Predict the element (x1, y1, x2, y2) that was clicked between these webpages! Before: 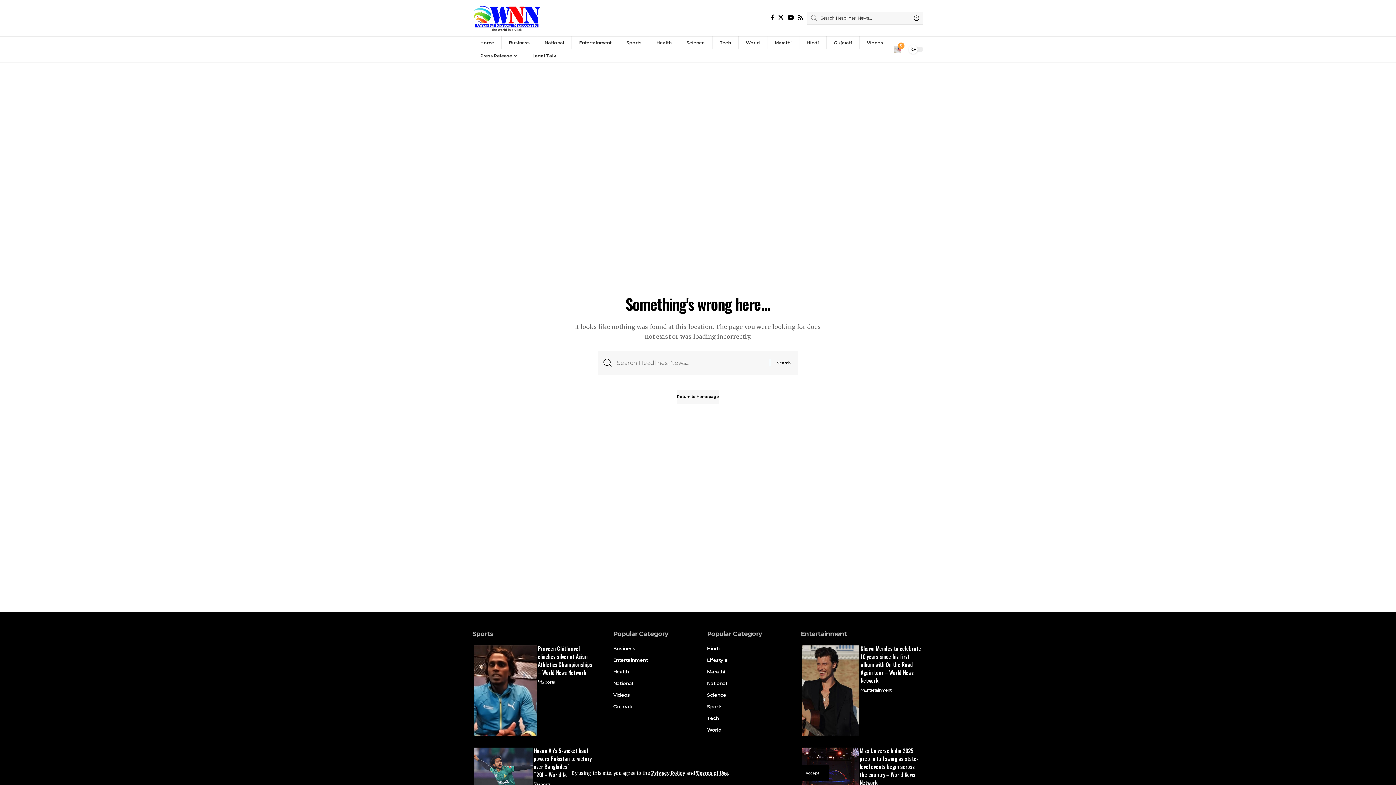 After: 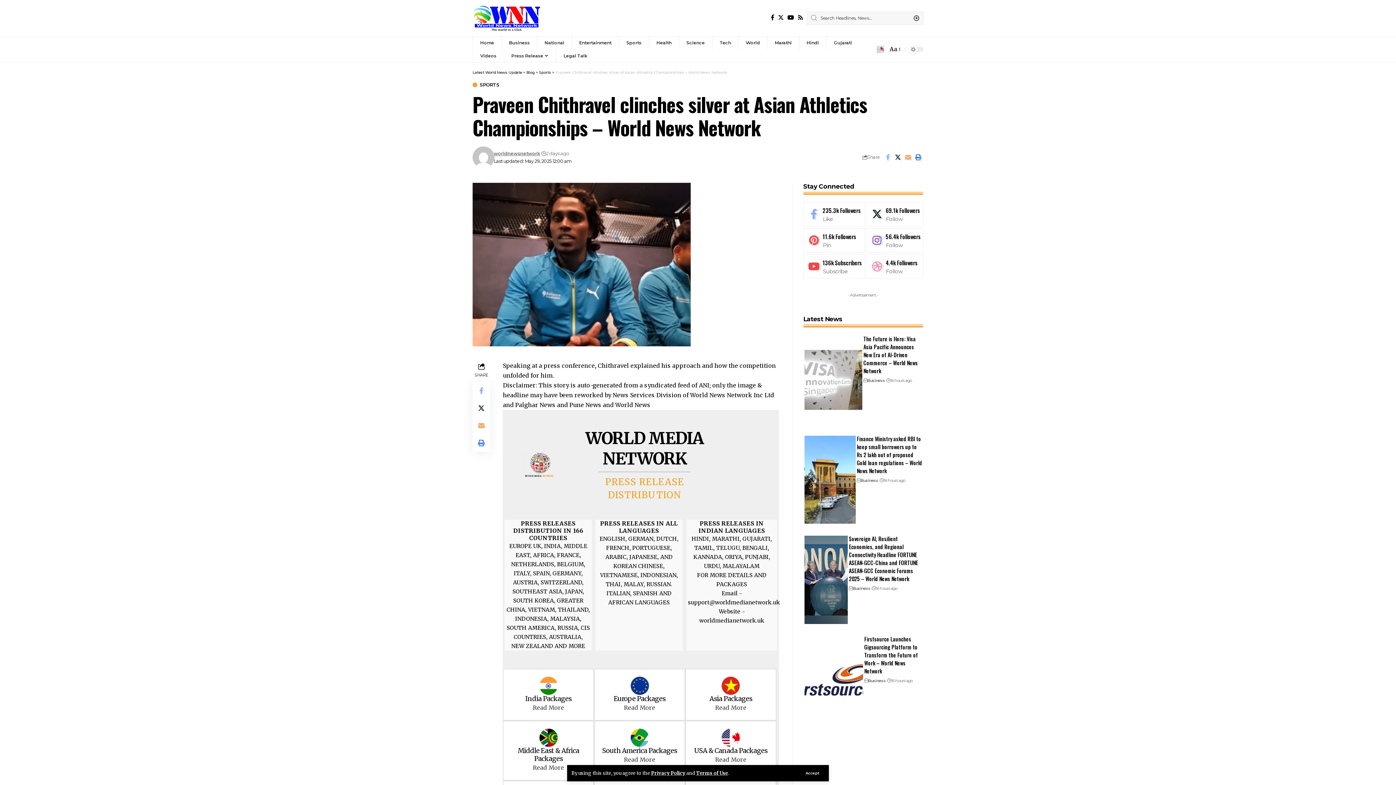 Action: bbox: (538, 644, 592, 676) label: Praveen Chithravel clinches silver at Asian Athletics Championships – World News Network